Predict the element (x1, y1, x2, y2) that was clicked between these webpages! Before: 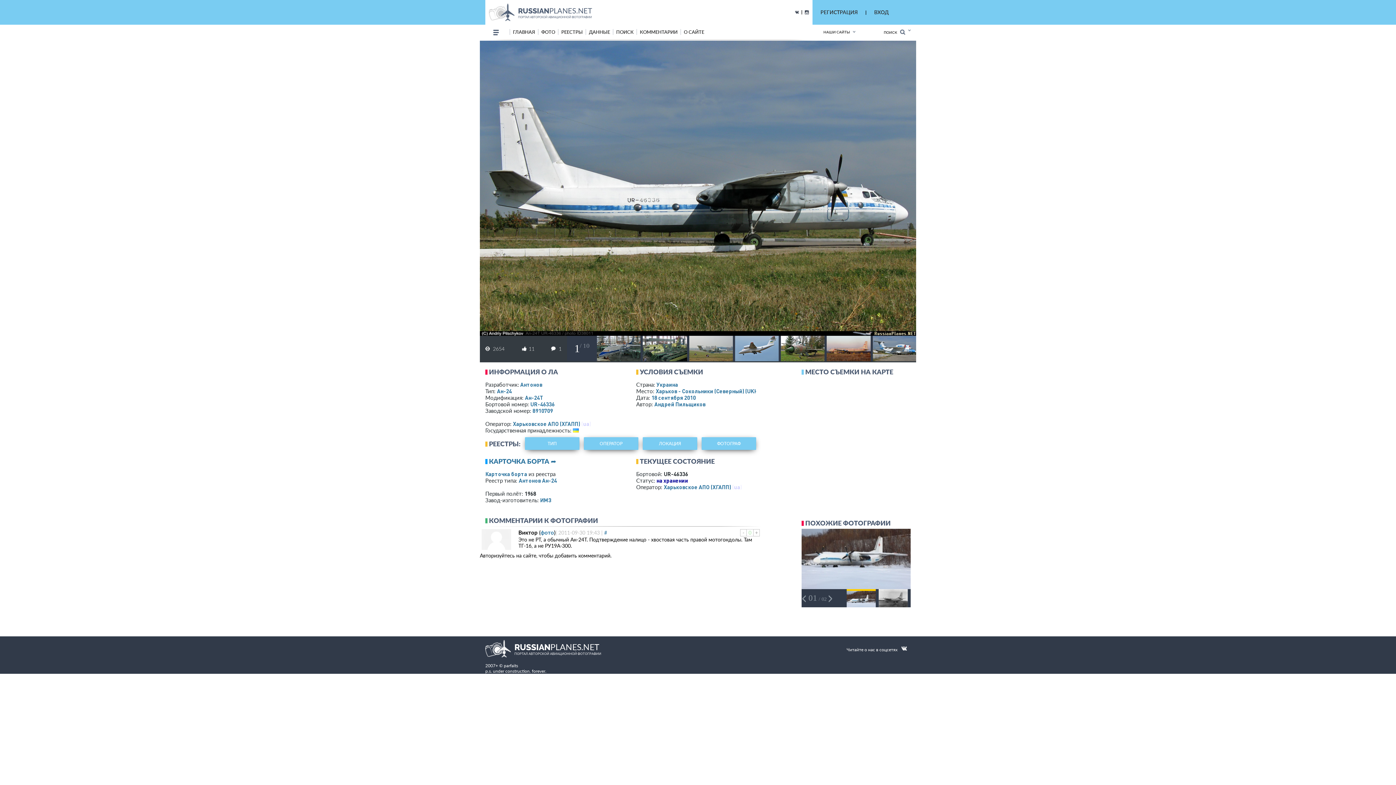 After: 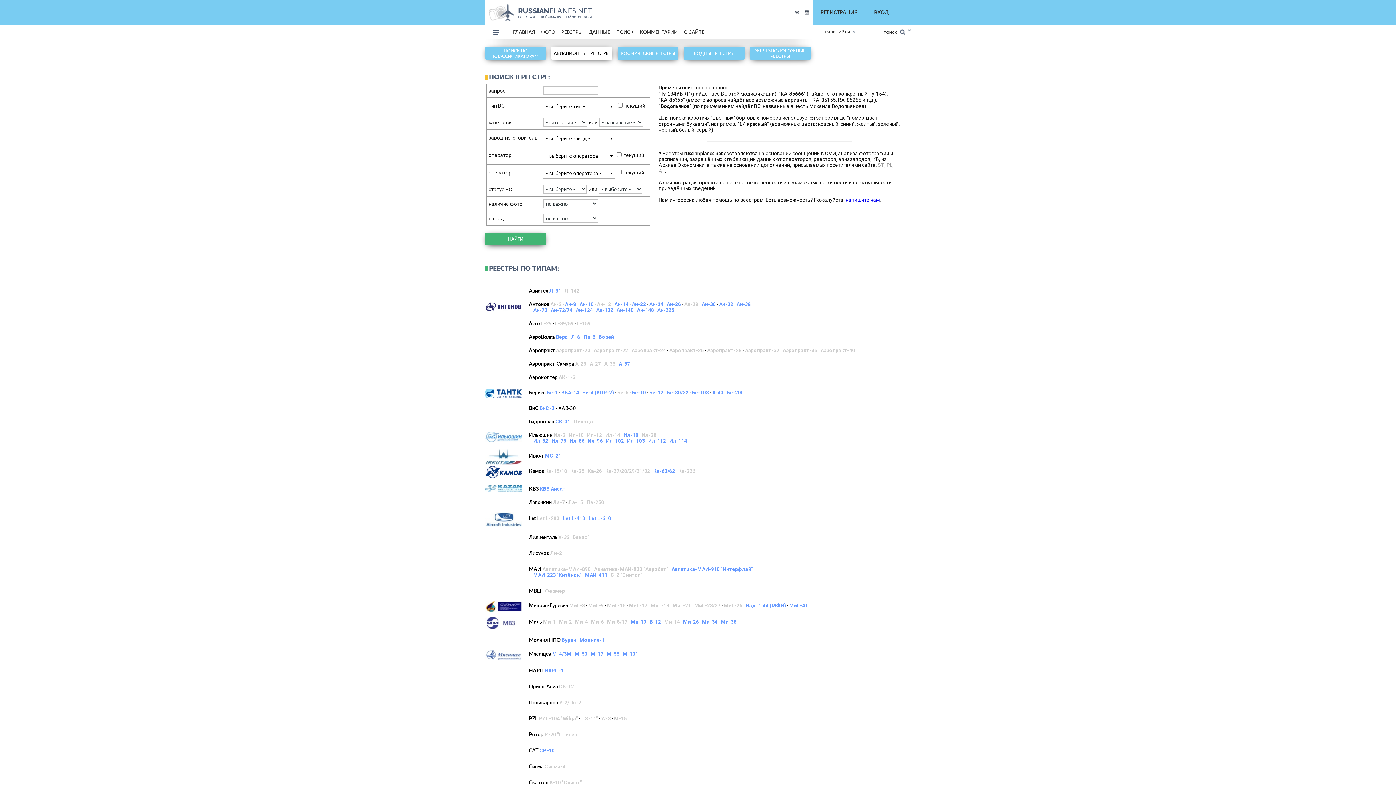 Action: bbox: (558, 29, 585, 34) label: РЕЕСТРЫ